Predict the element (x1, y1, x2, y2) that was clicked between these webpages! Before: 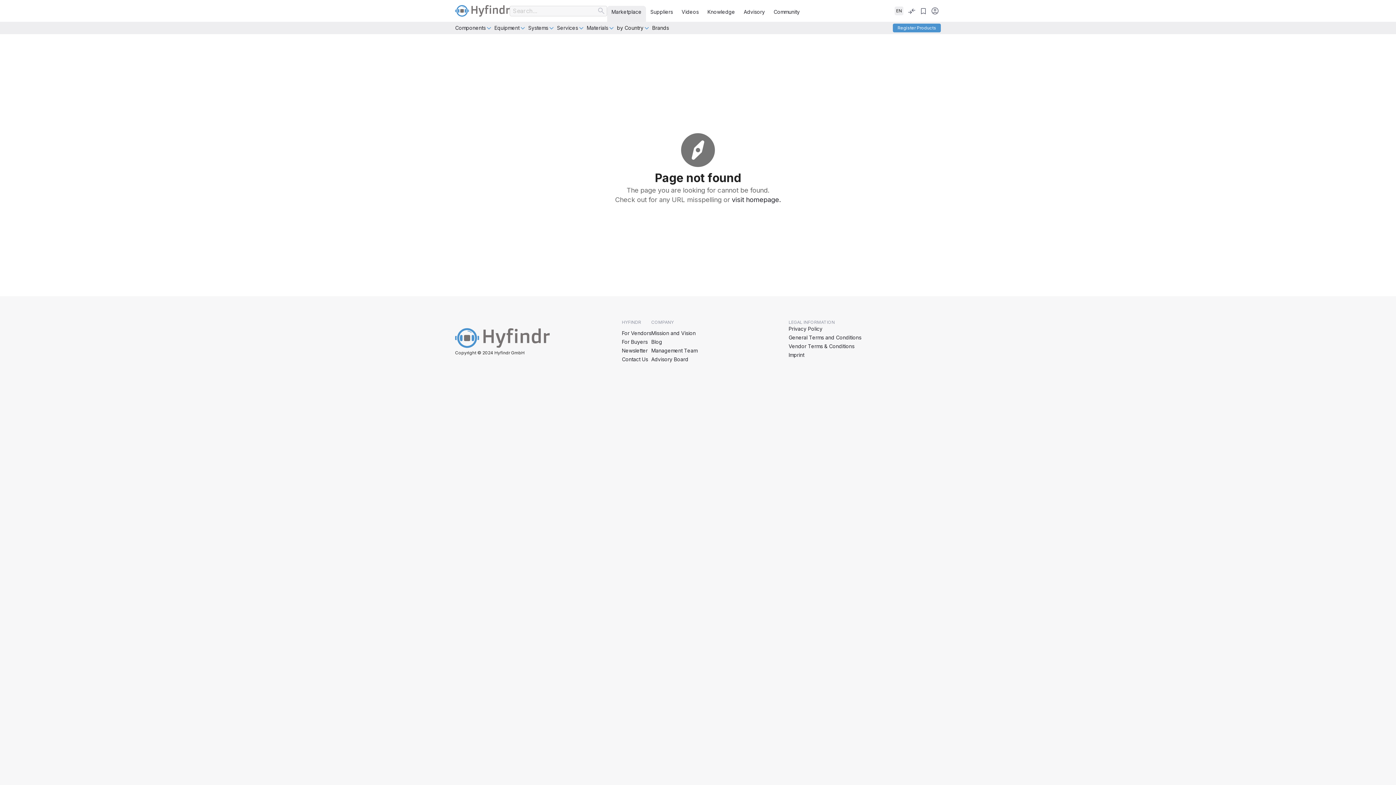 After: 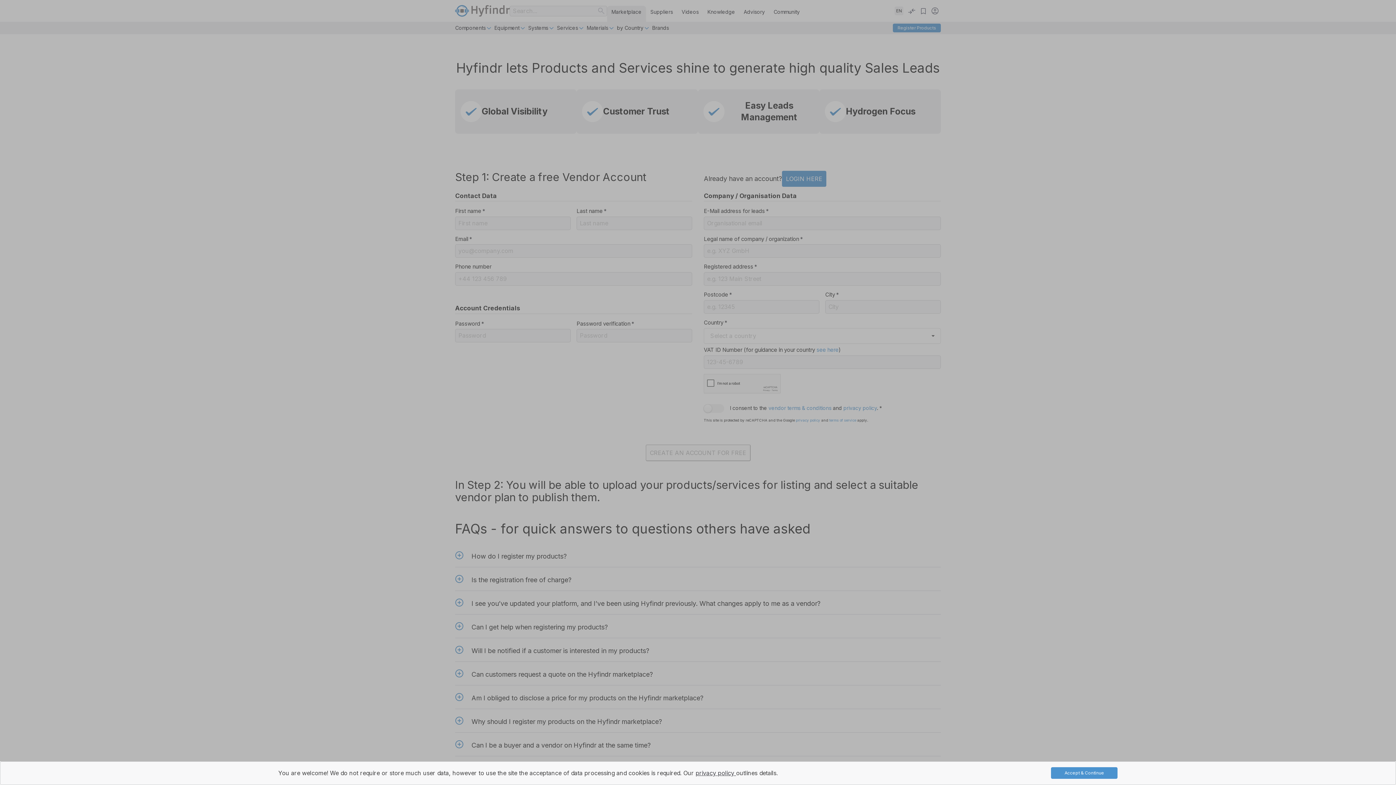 Action: bbox: (622, 329, 651, 338) label: For Vendors